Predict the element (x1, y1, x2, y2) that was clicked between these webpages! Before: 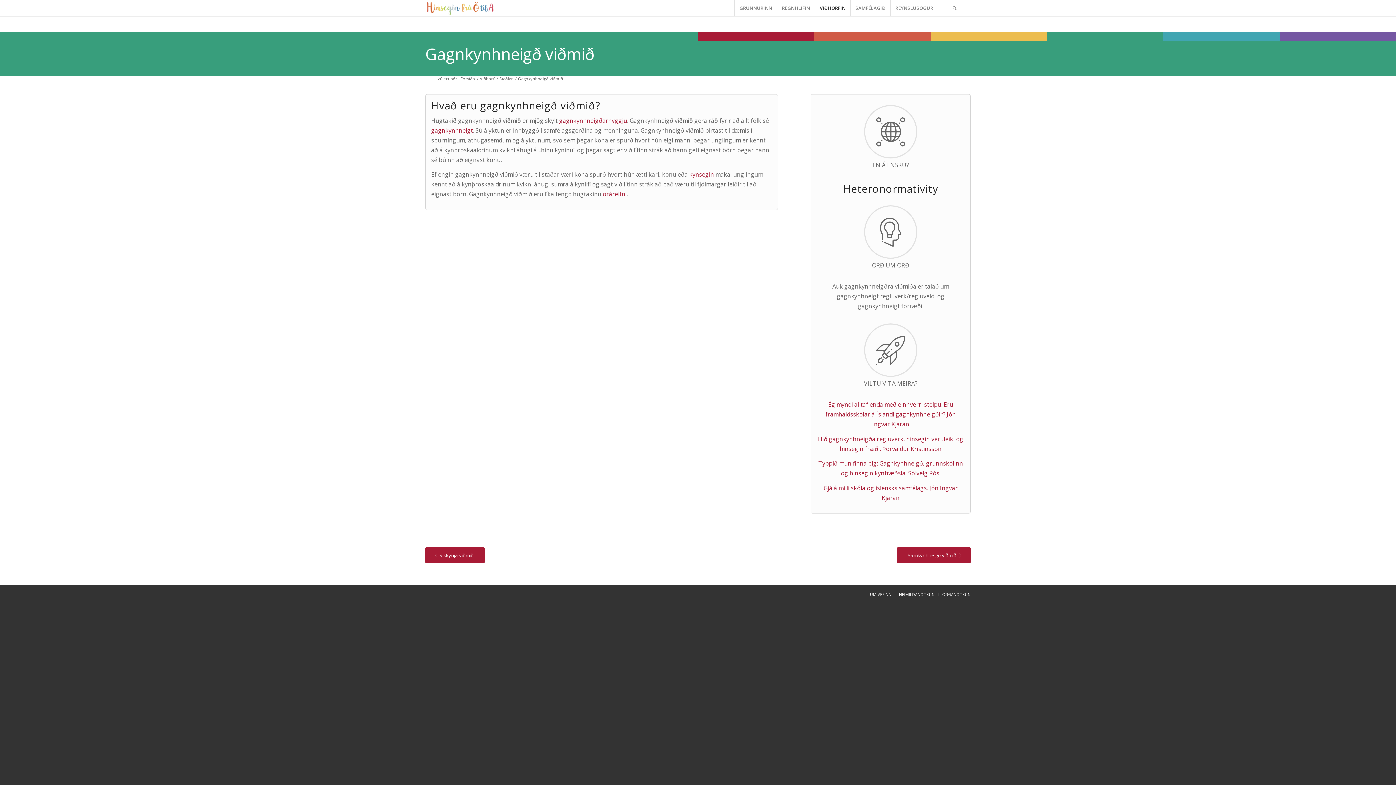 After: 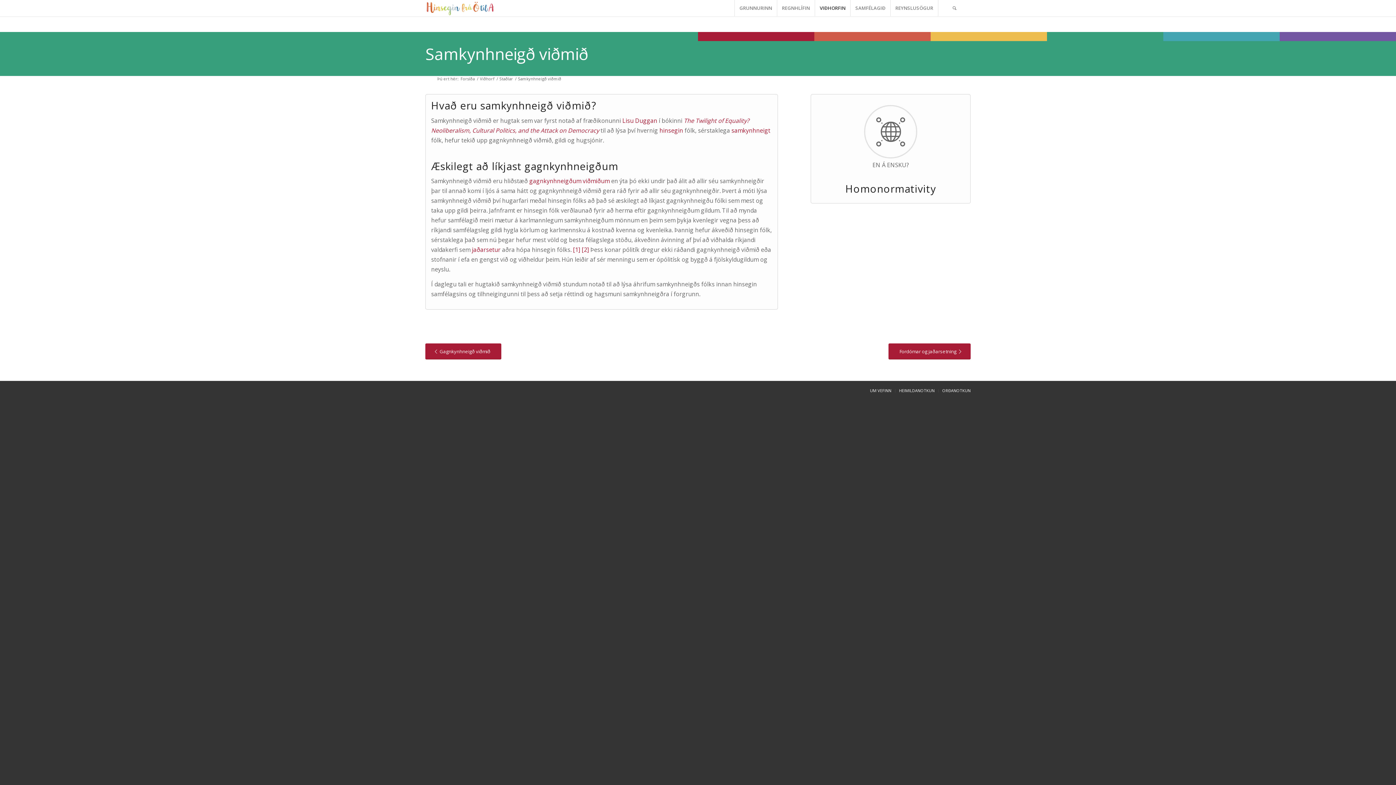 Action: bbox: (897, 547, 970, 563) label: Samkynhneigð viðmið 